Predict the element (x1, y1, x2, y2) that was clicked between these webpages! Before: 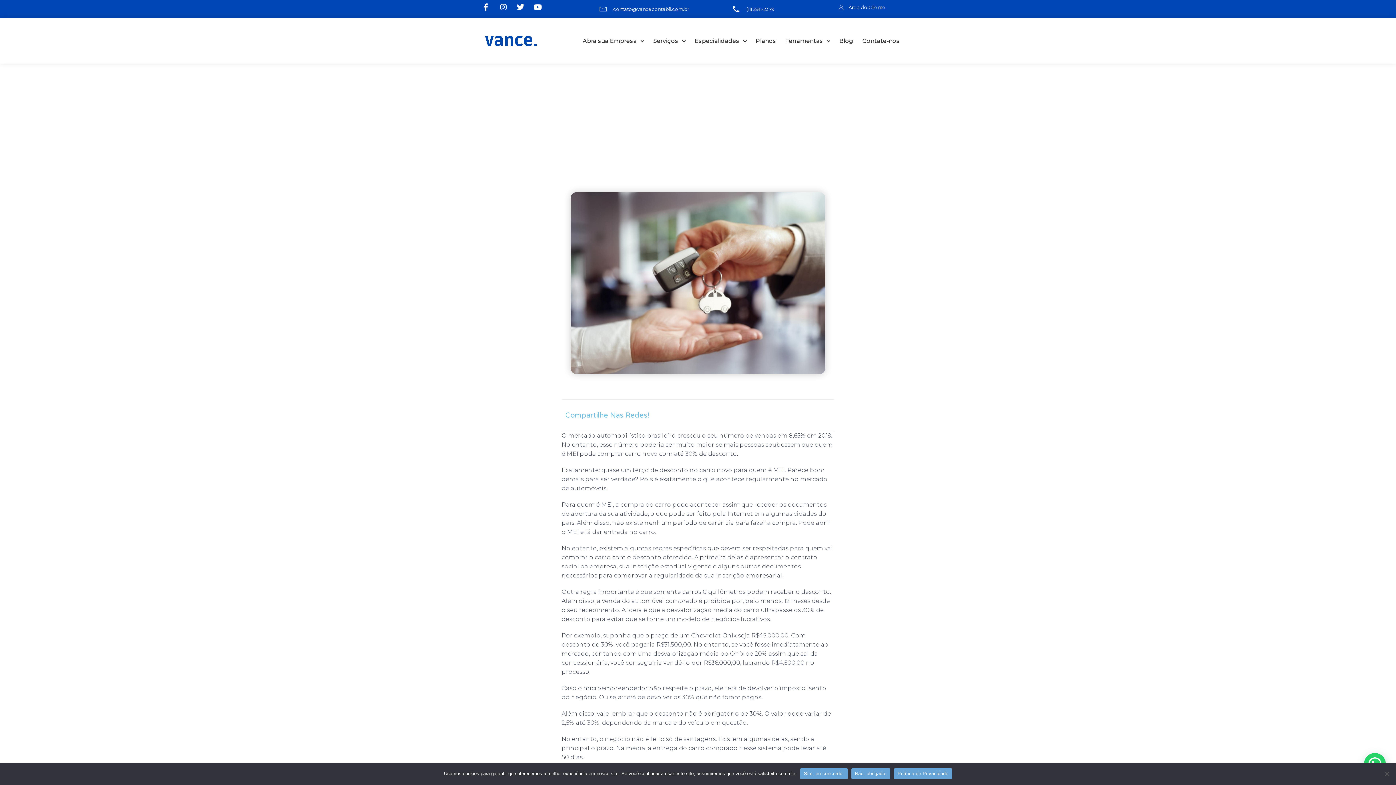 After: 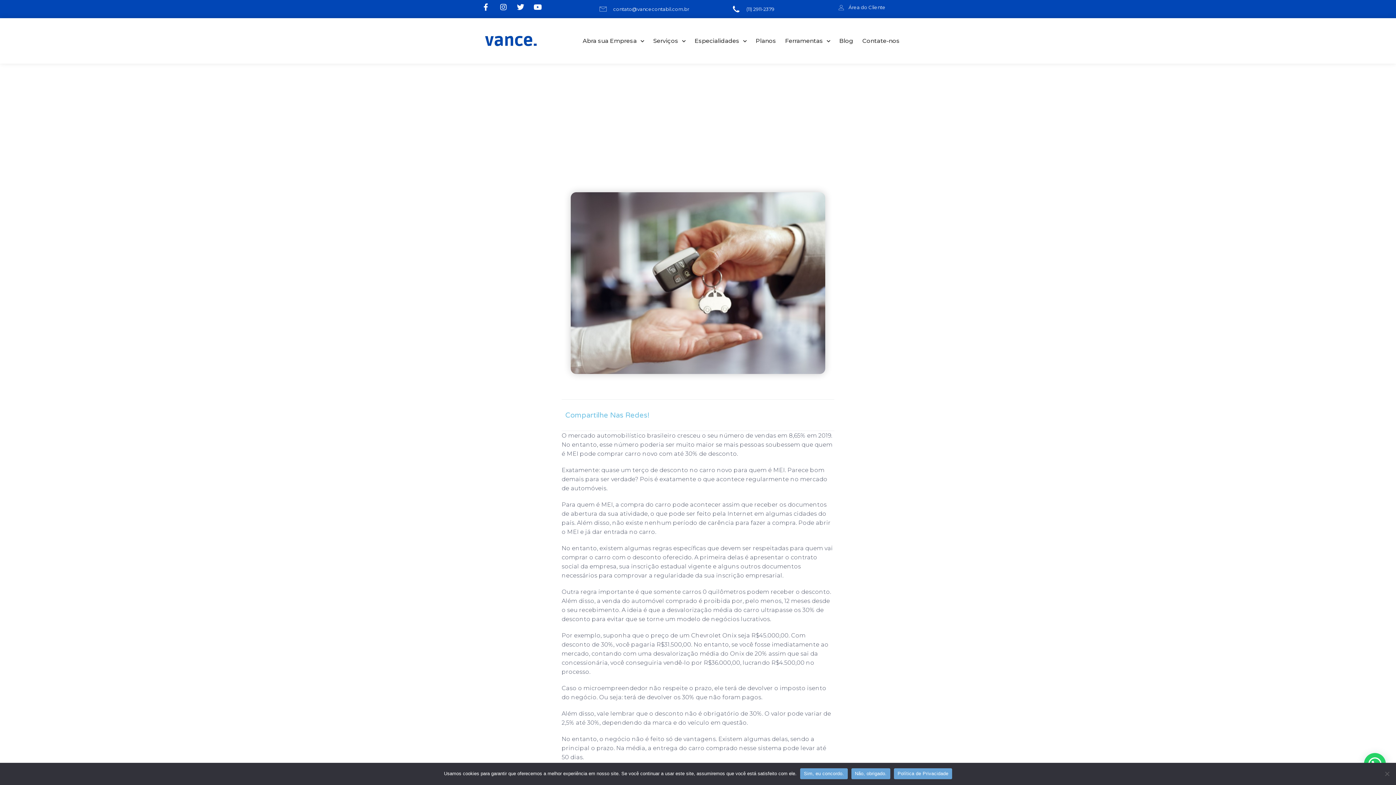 Action: bbox: (517, 3, 528, 10)